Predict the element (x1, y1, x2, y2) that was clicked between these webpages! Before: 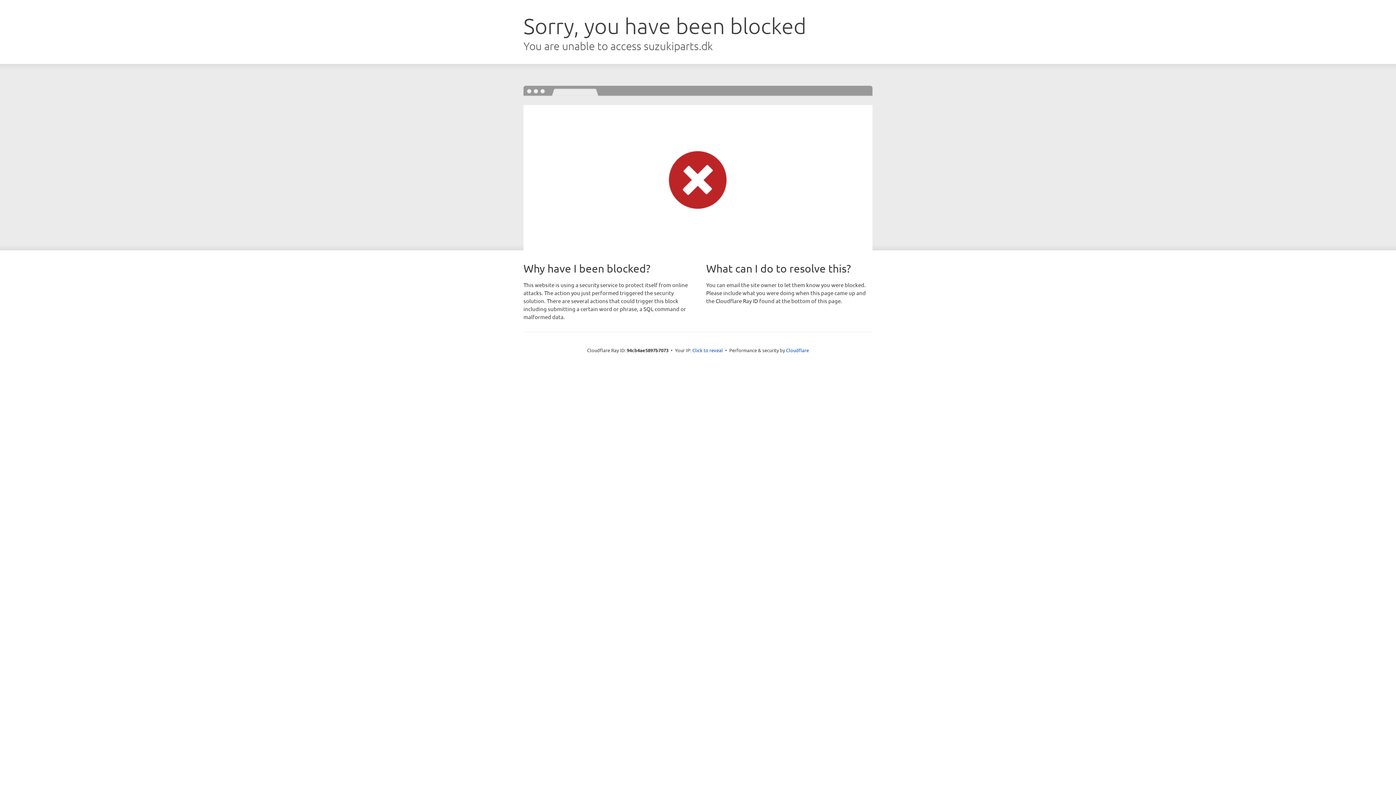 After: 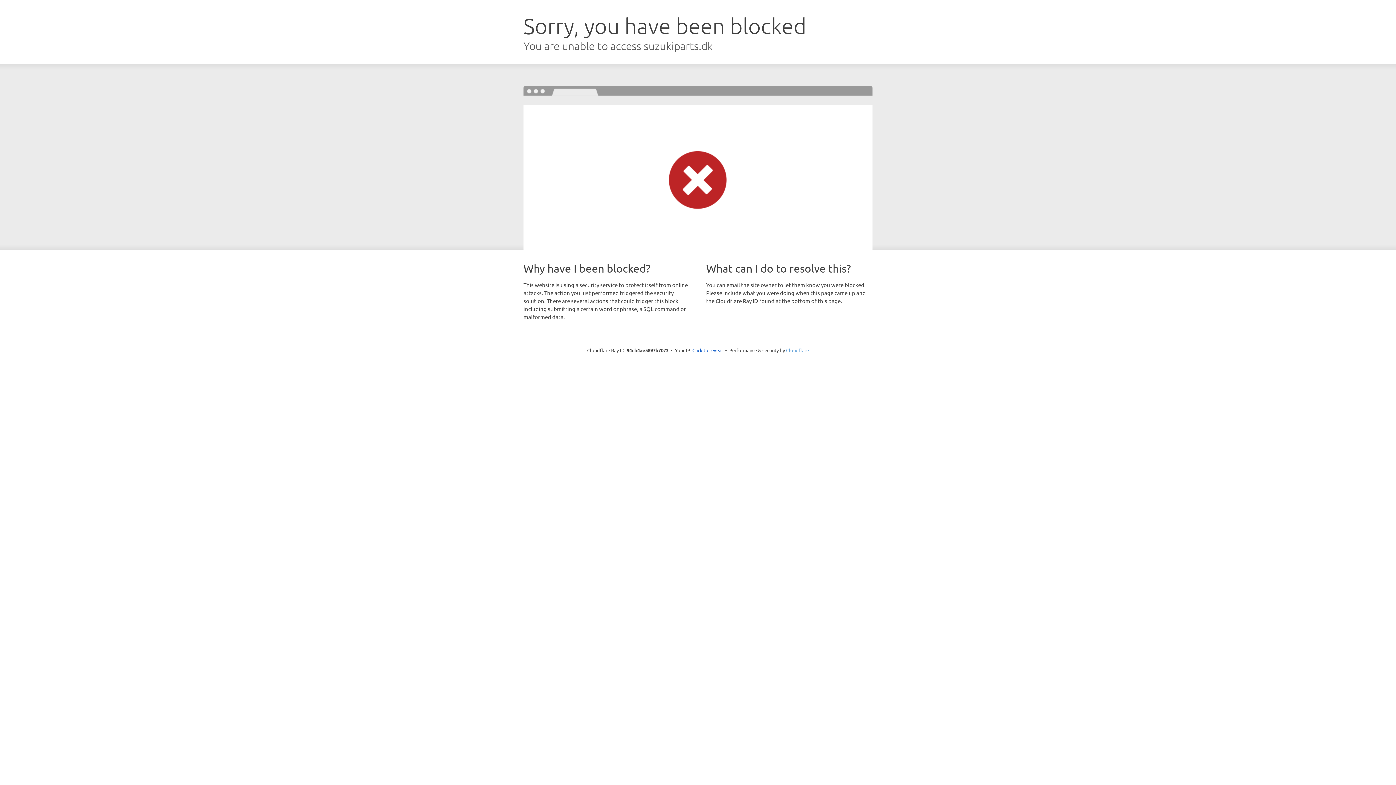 Action: label: Cloudflare bbox: (786, 347, 809, 353)